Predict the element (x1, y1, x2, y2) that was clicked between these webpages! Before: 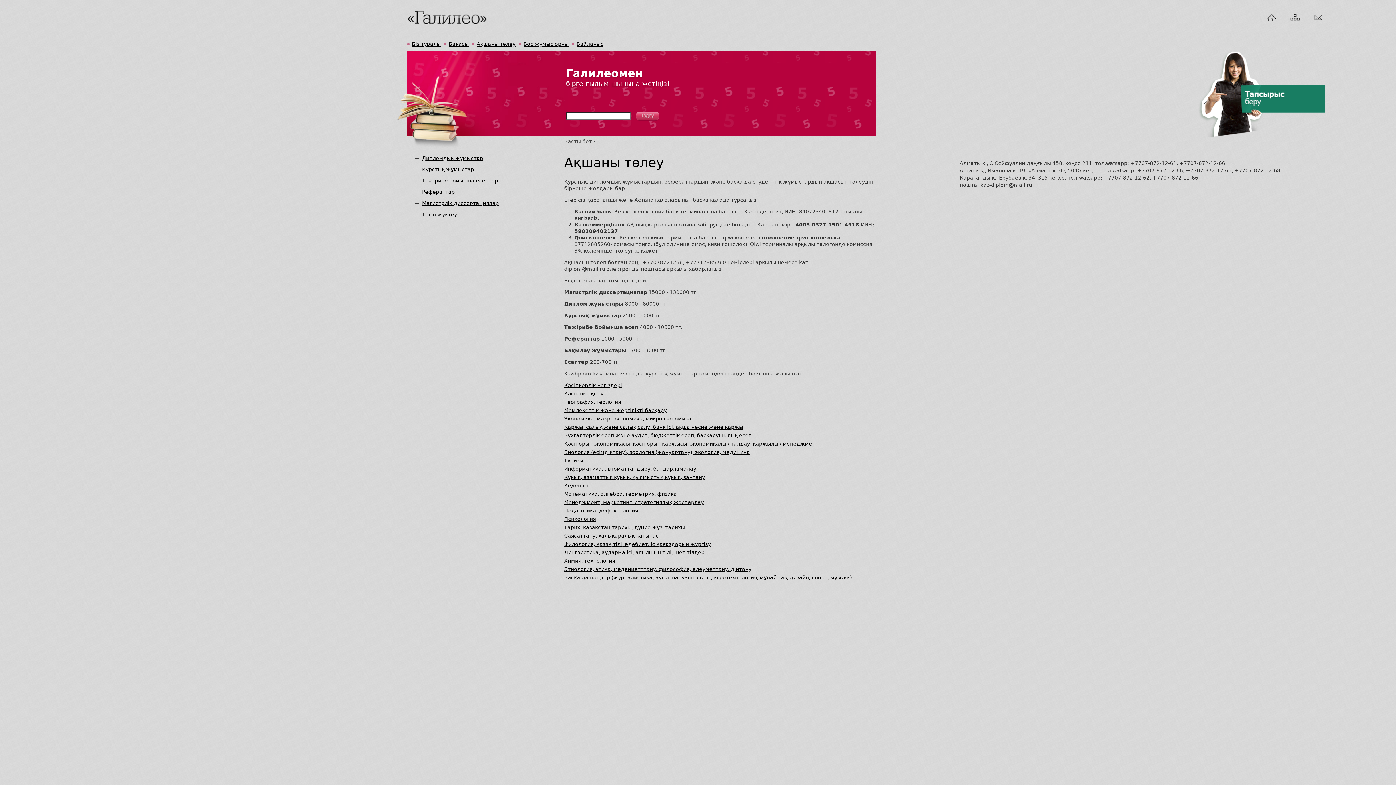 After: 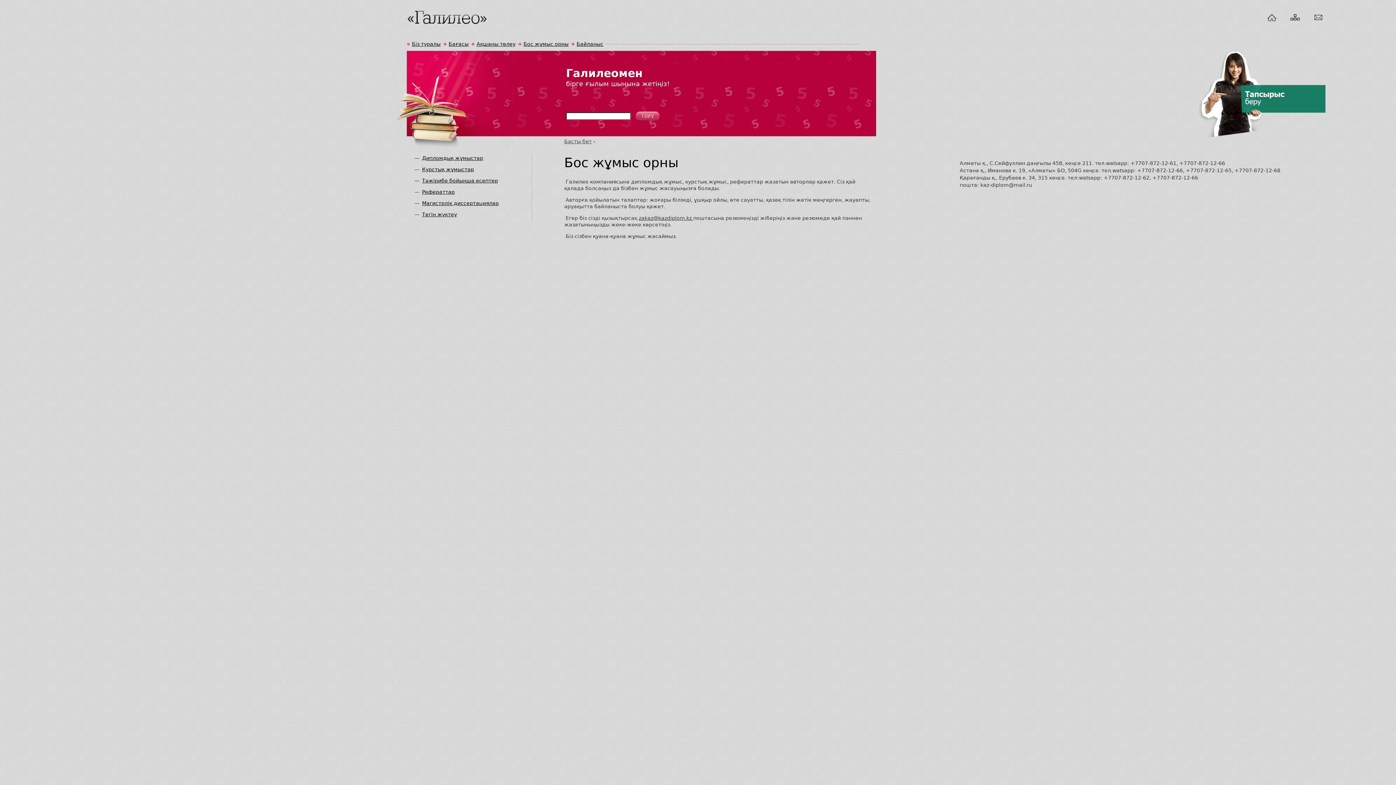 Action: bbox: (518, 40, 570, 47) label: Бос жұмыс орны